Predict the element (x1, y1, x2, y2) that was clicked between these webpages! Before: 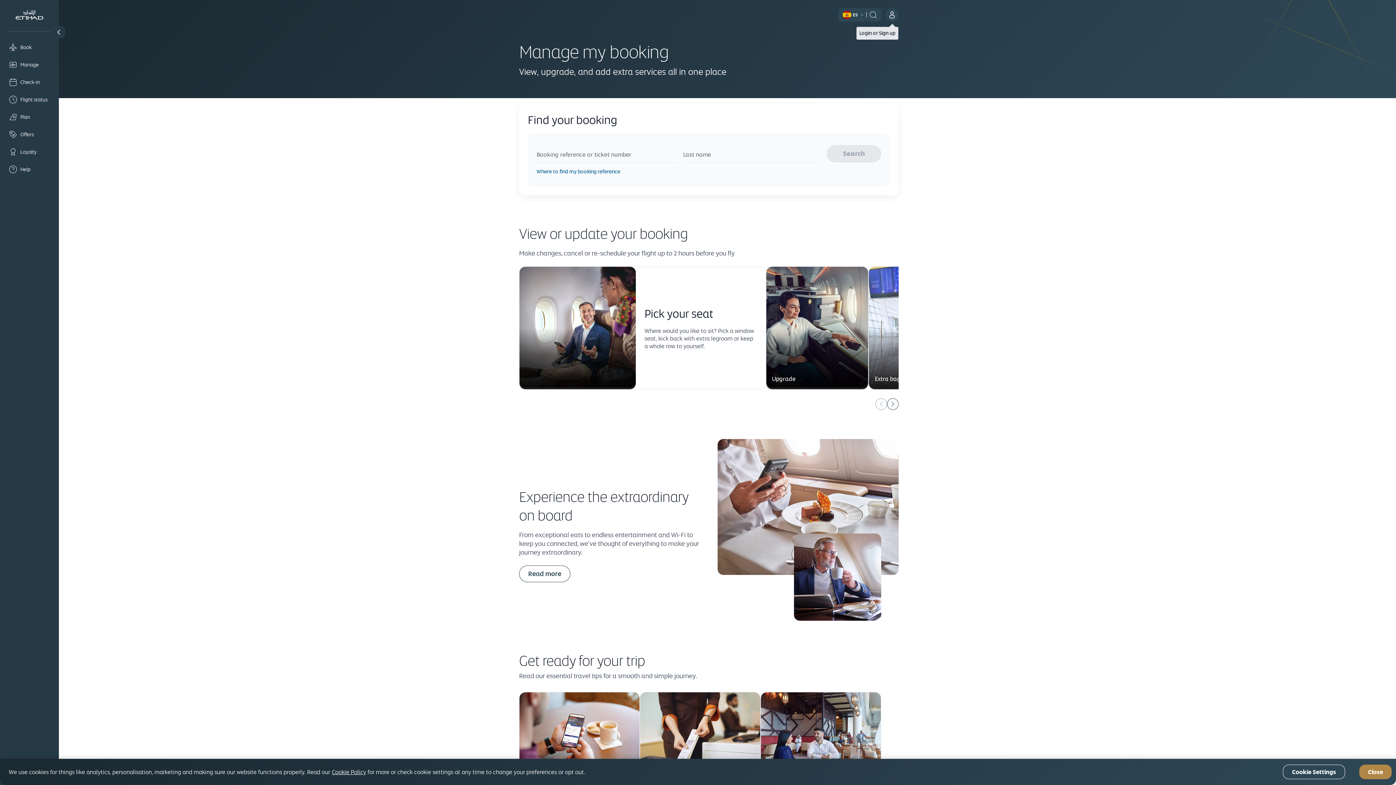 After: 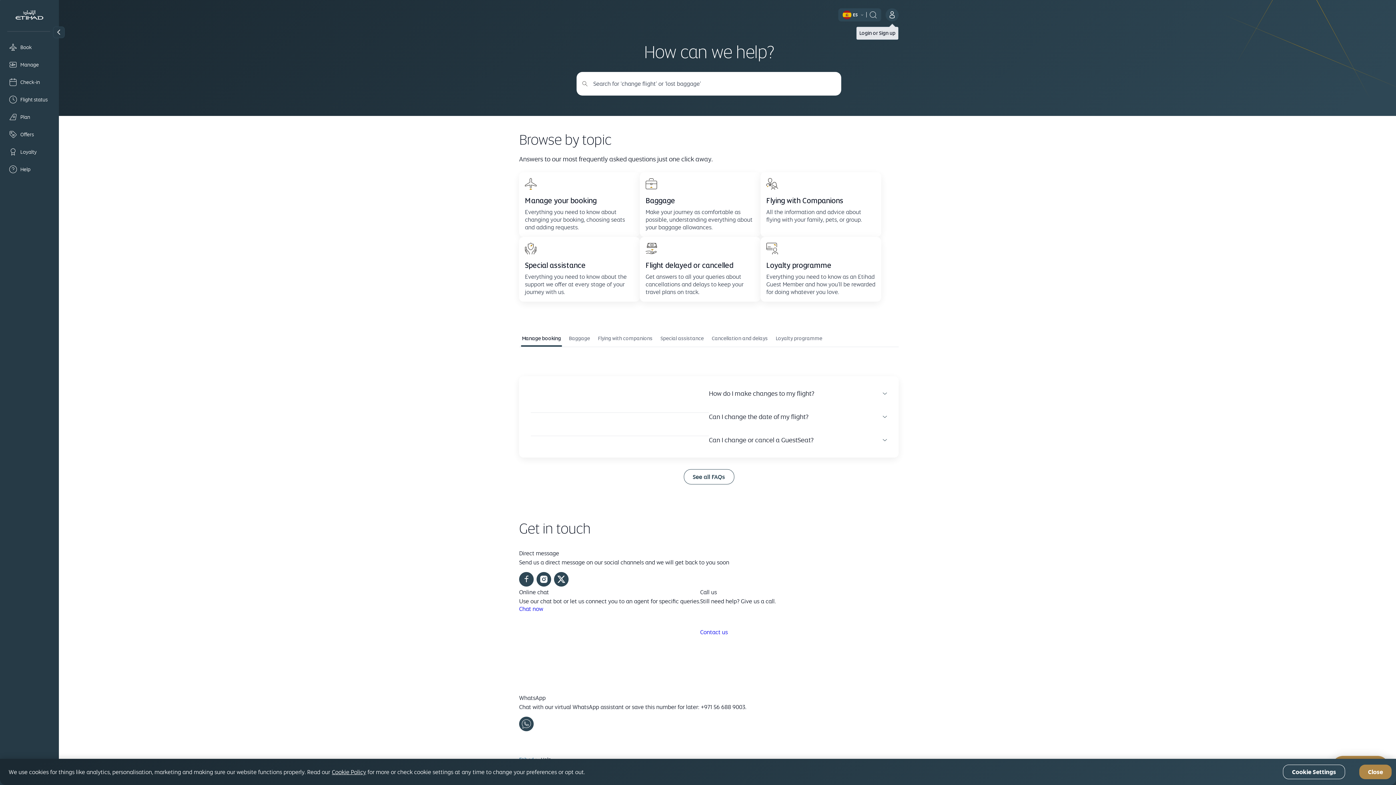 Action: bbox: (5, 162, 53, 176) label: Help